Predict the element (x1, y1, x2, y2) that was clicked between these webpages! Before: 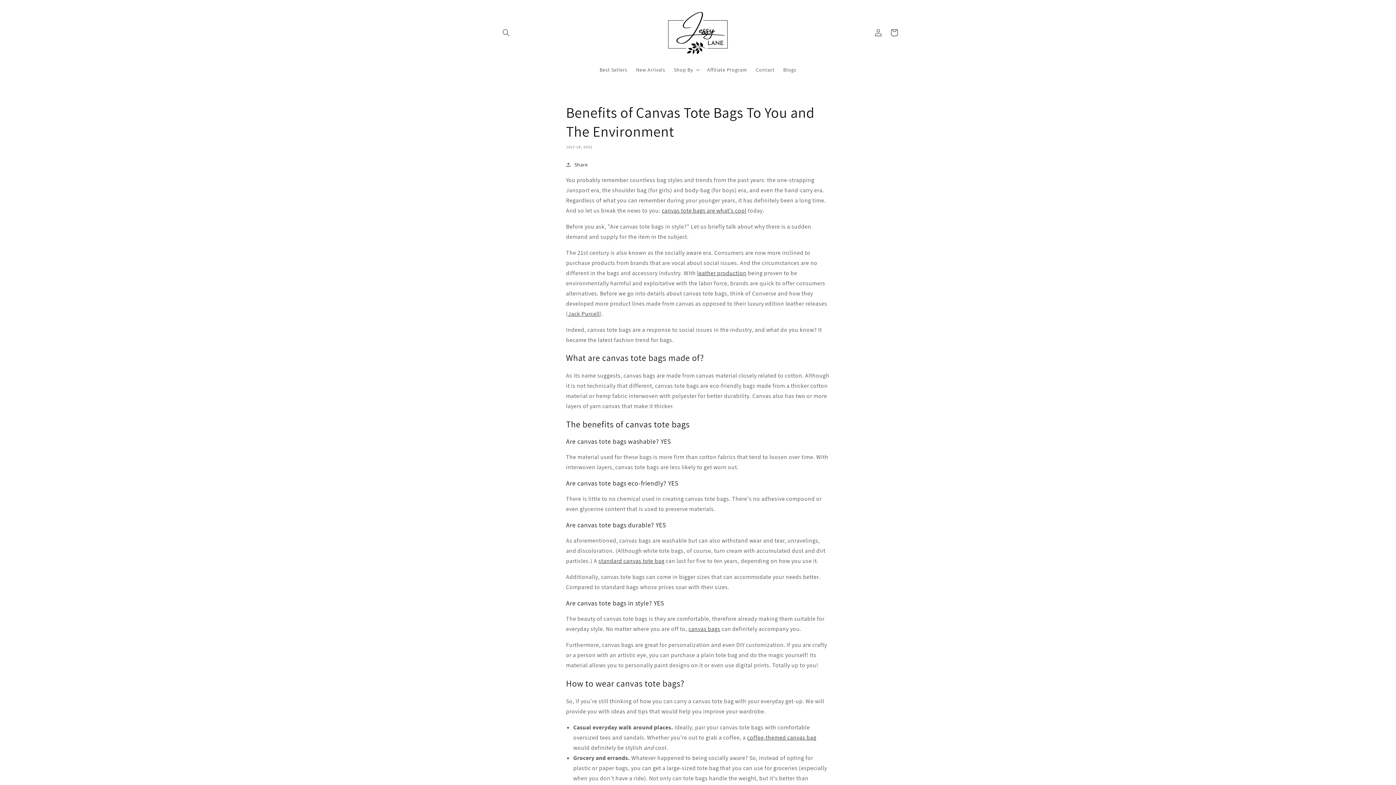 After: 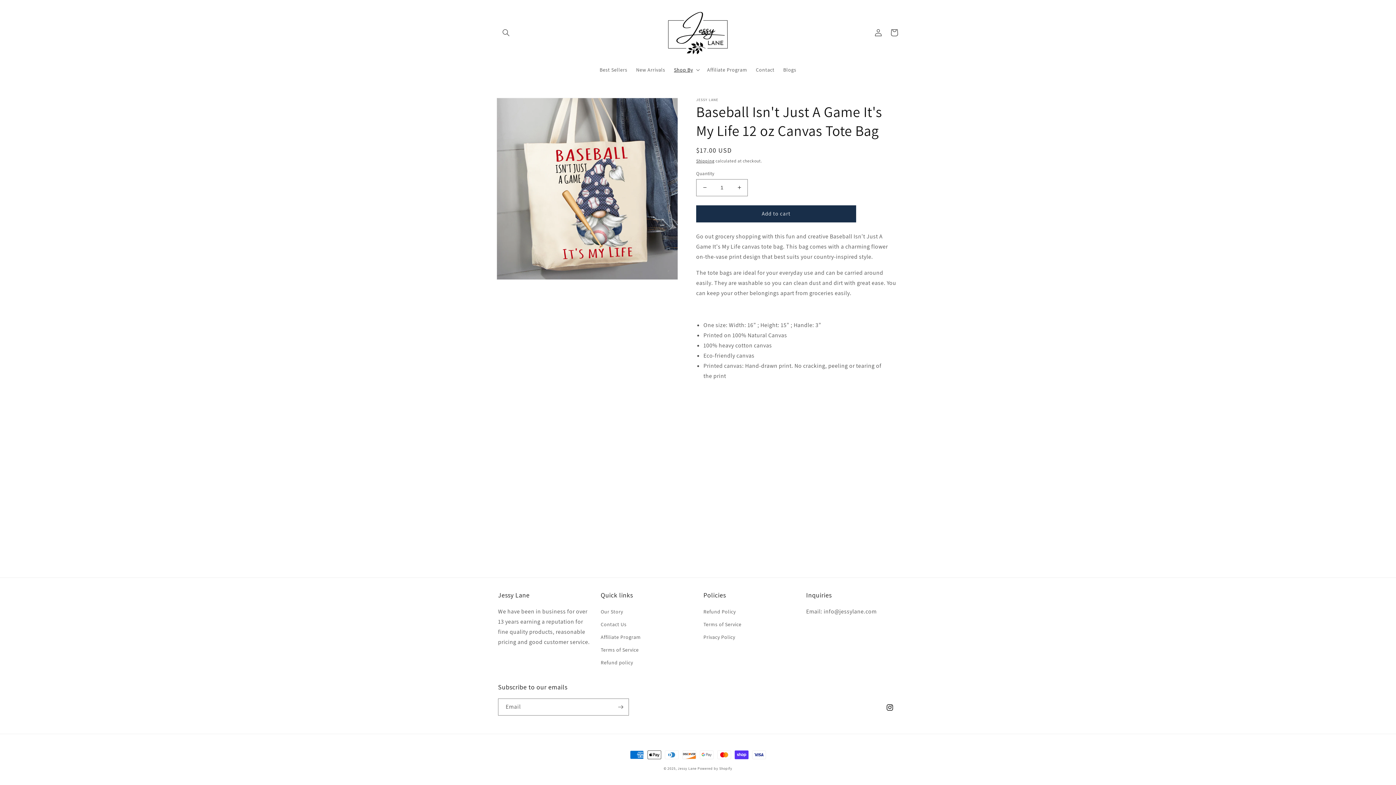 Action: label: canvas bags bbox: (688, 625, 720, 633)